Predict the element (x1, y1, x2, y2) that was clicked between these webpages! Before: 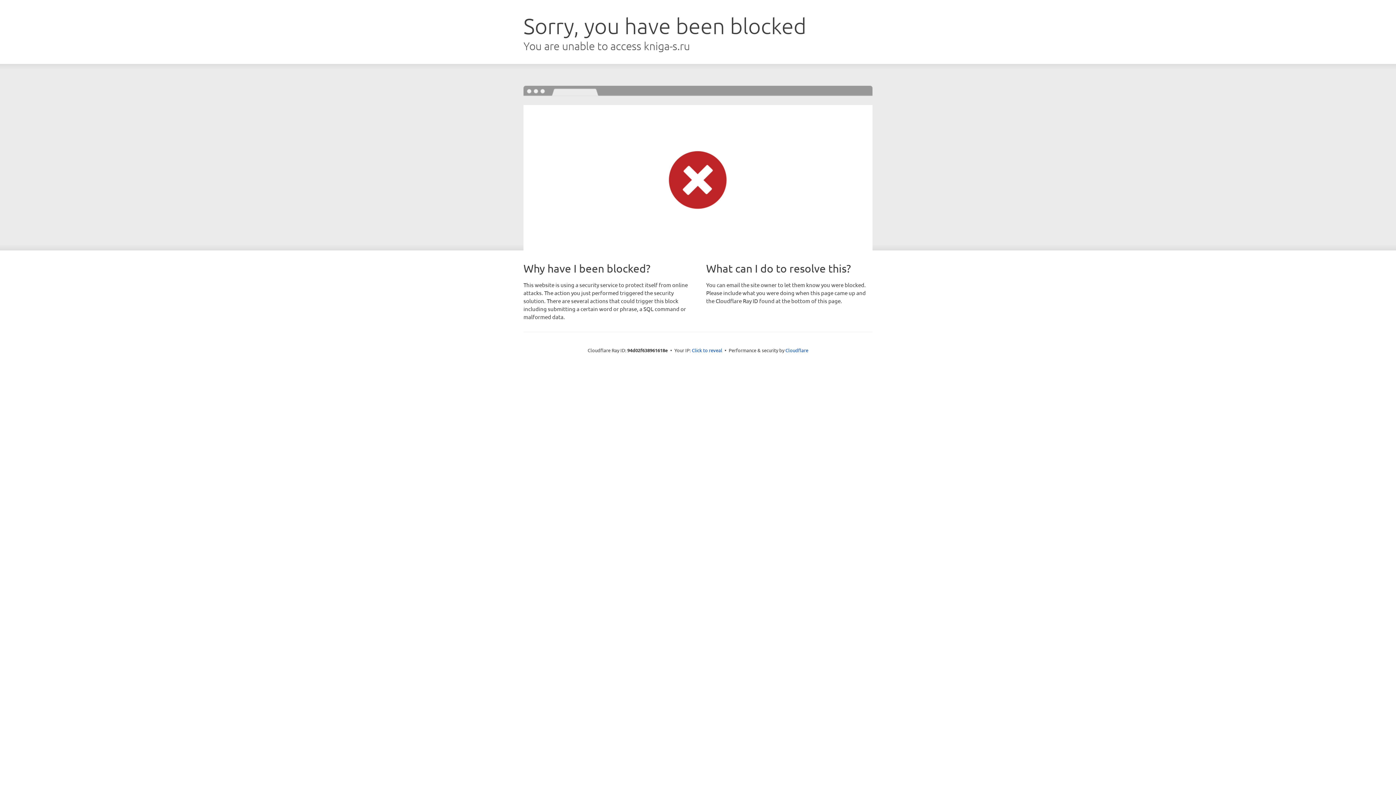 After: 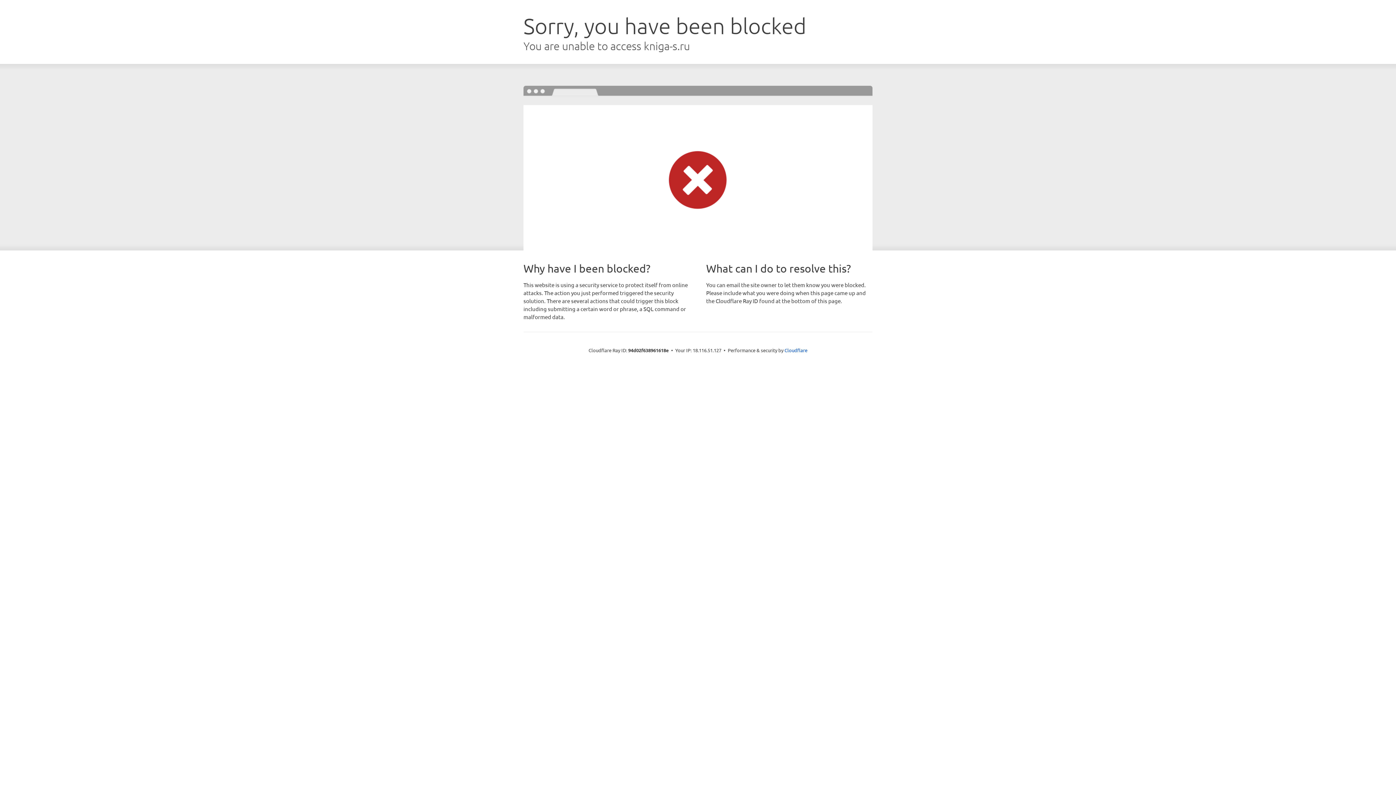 Action: label: Click to reveal bbox: (692, 346, 722, 353)